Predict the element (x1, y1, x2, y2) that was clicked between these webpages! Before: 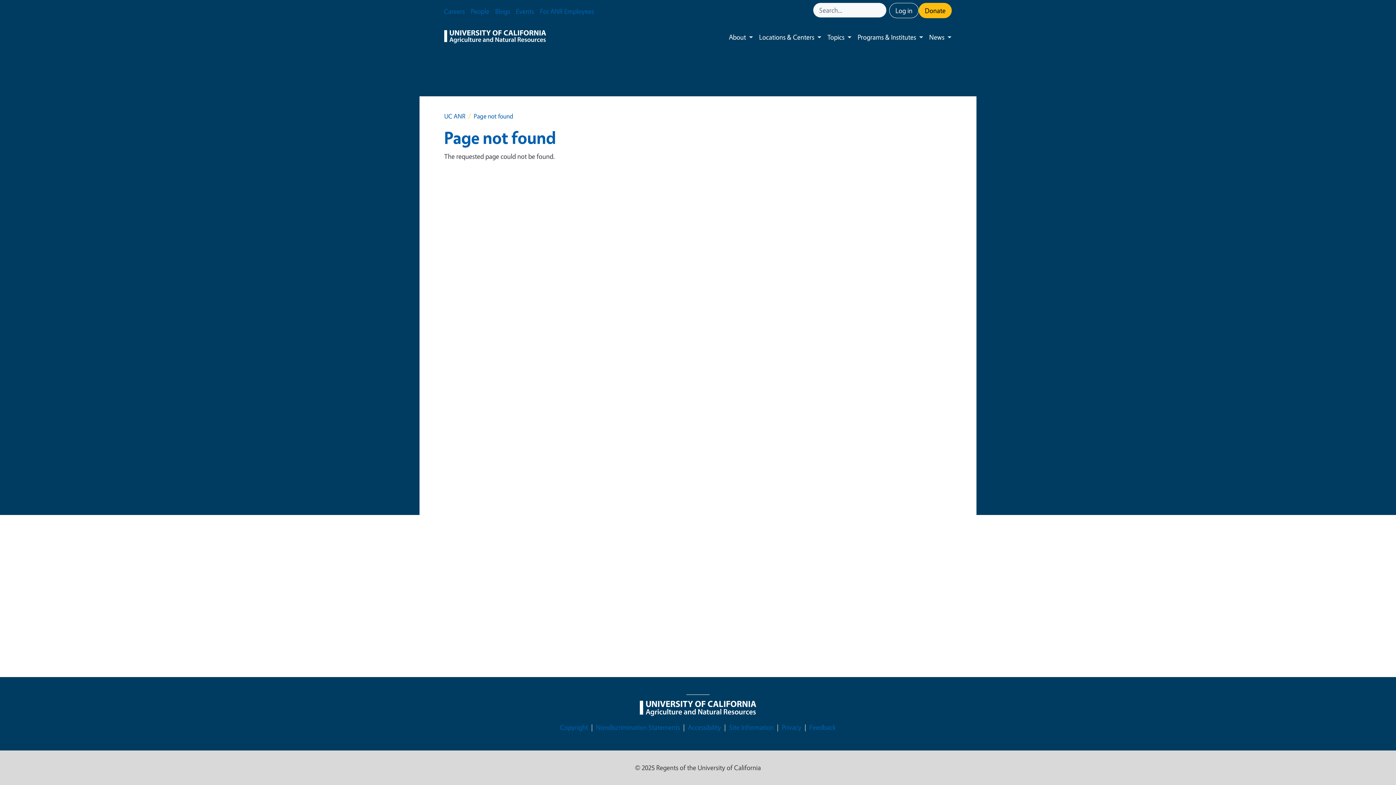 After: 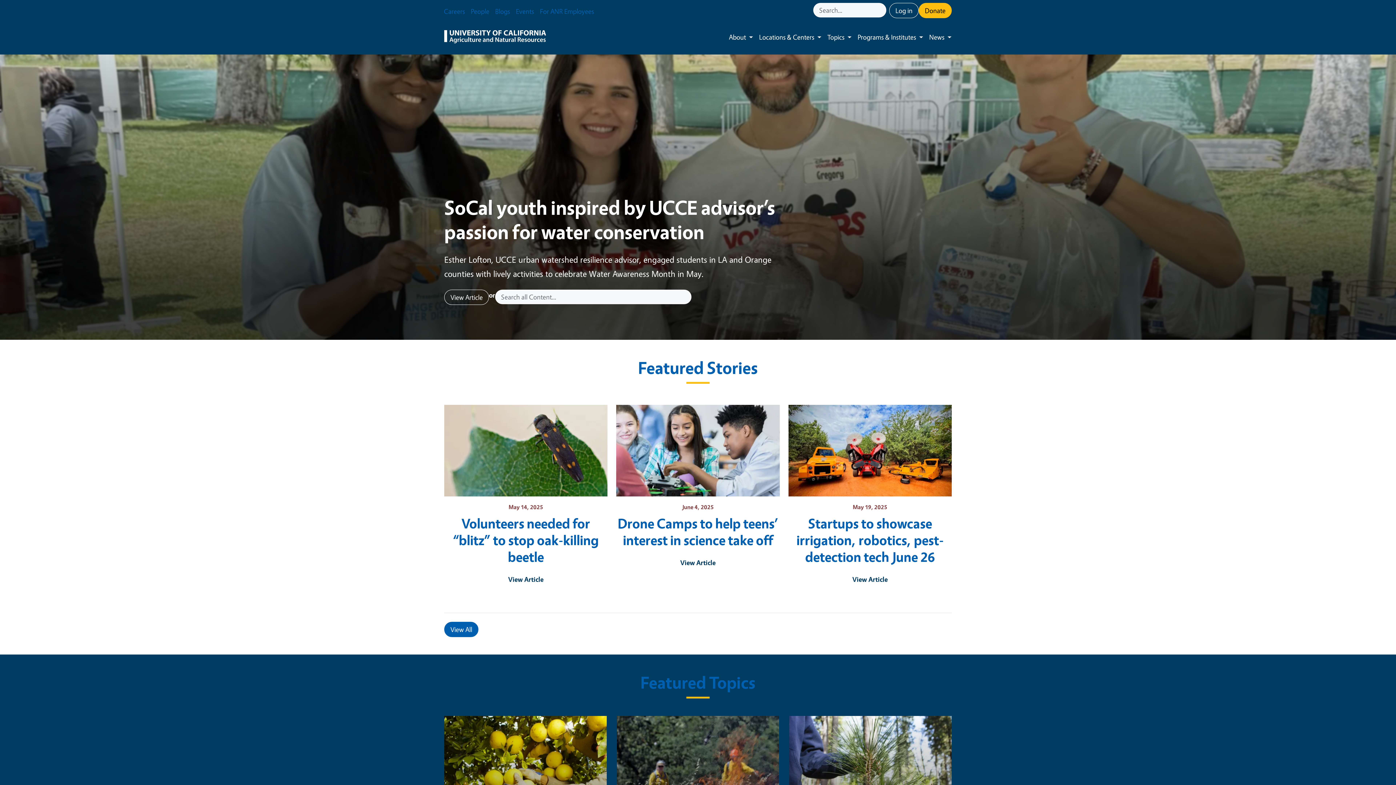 Action: label: UC ANR bbox: (444, 112, 465, 120)